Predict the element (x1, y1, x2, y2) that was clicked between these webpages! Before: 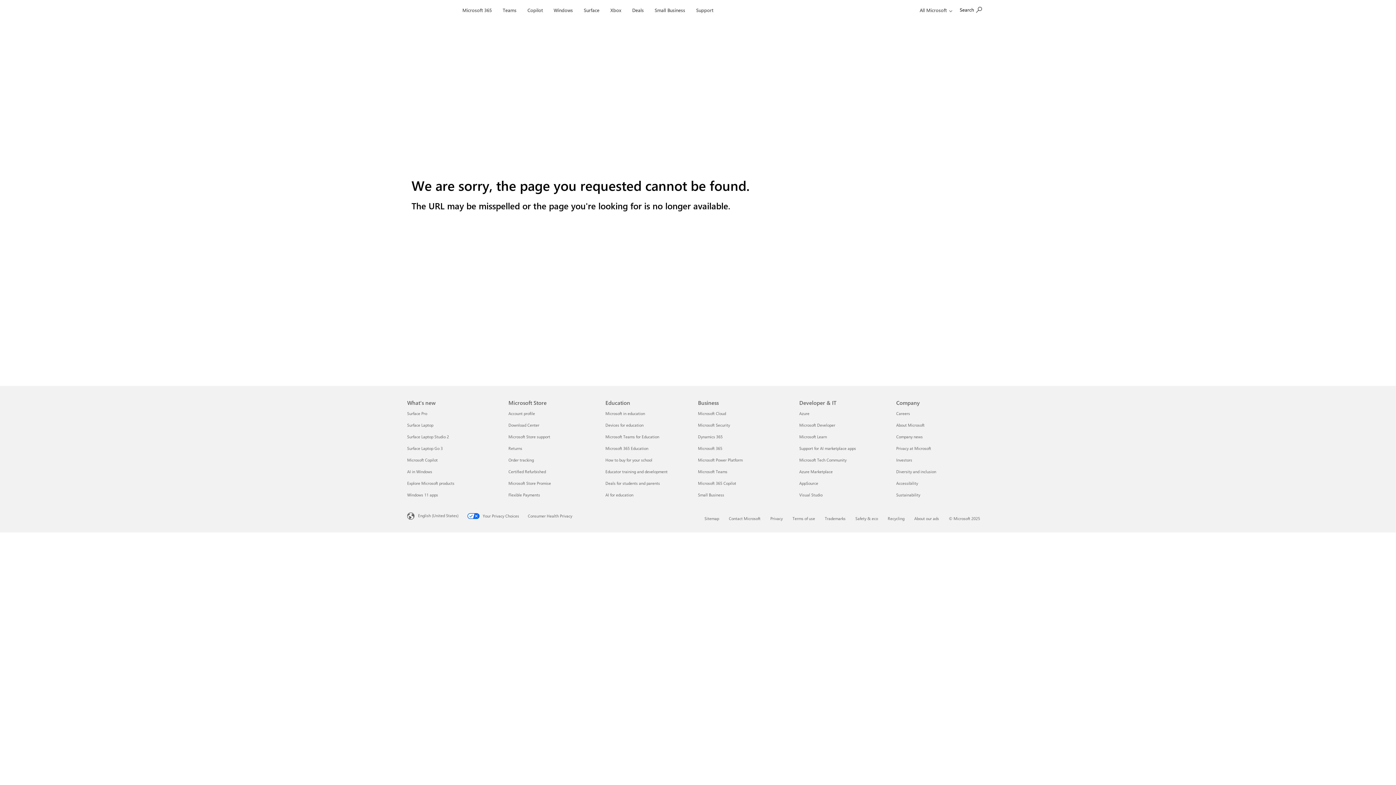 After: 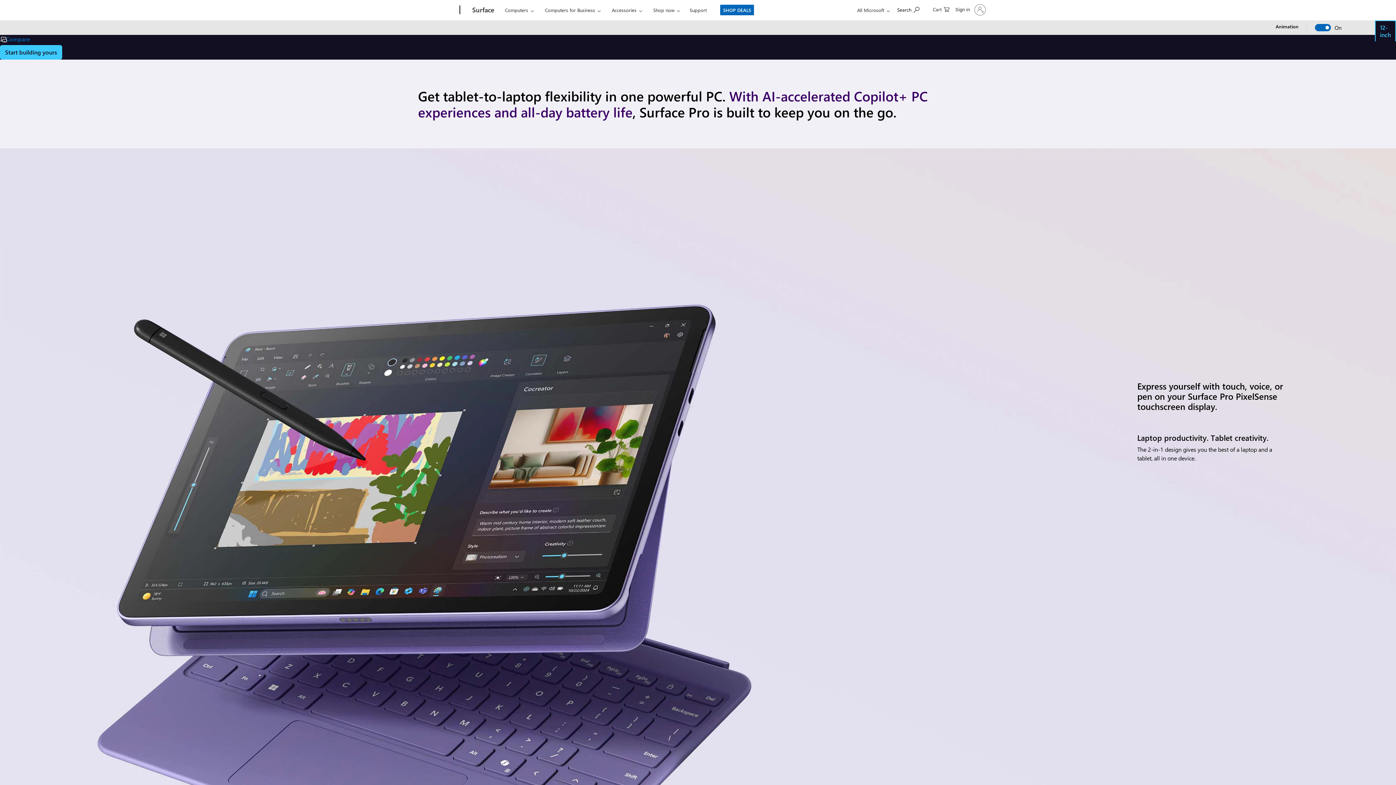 Action: label: Surface Pro What's new bbox: (407, 410, 427, 416)